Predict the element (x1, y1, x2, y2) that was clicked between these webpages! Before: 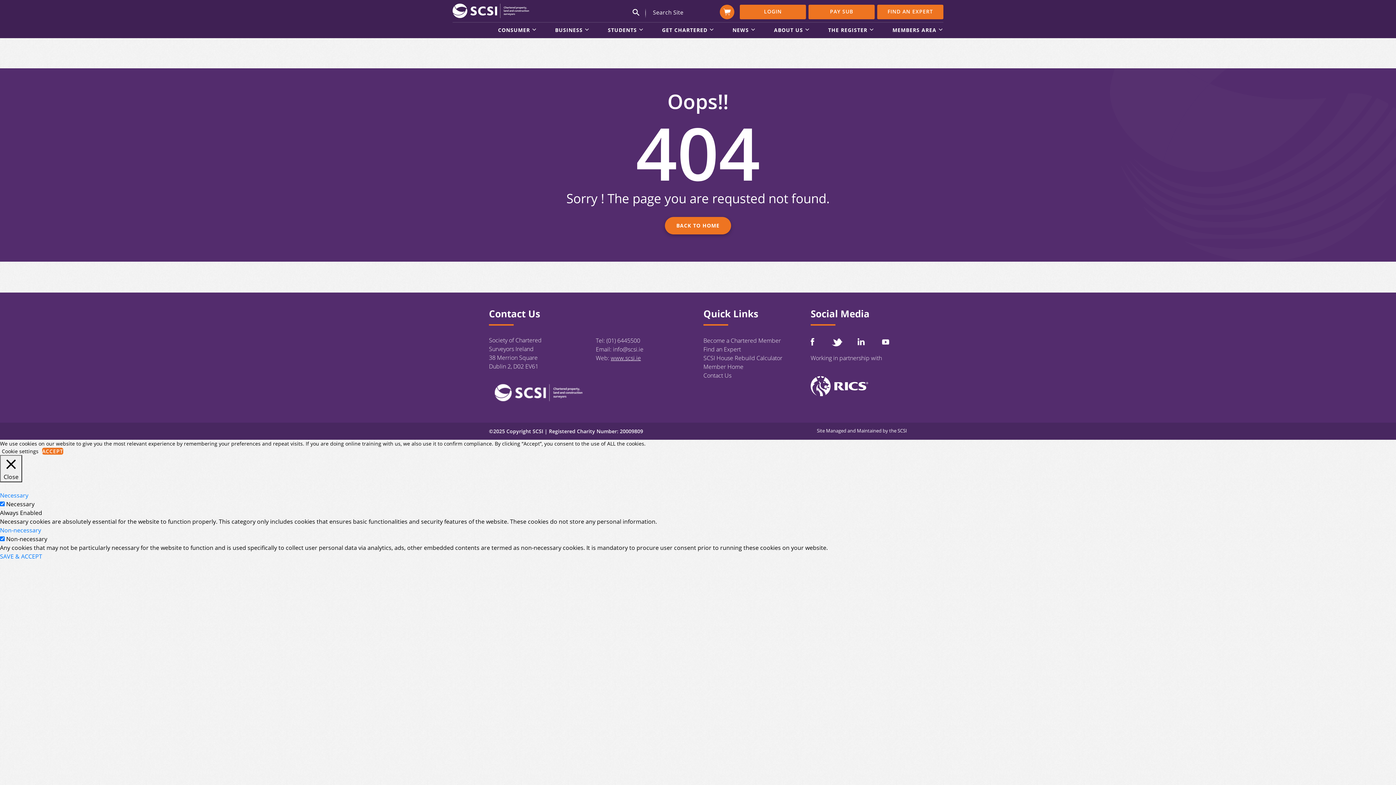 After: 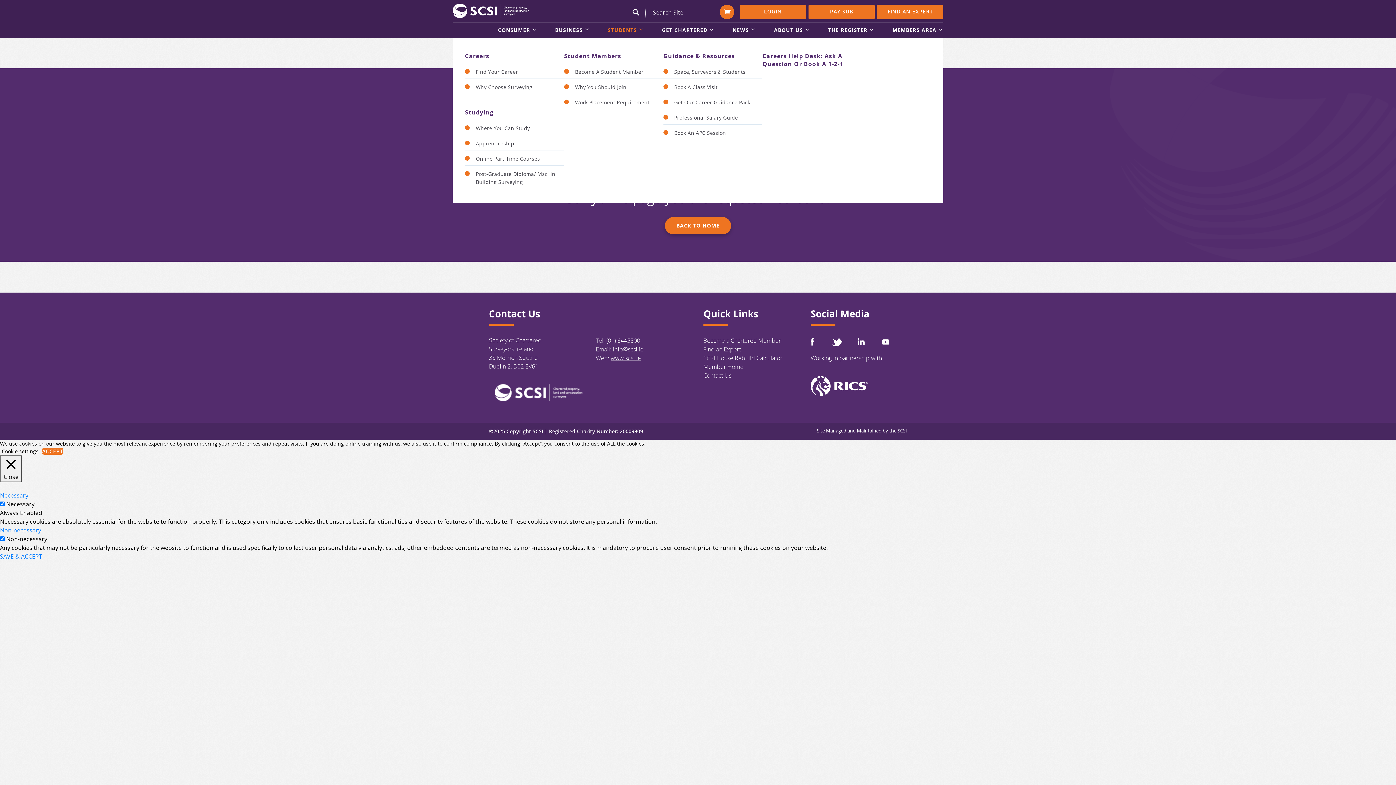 Action: label: STUDENTS bbox: (608, 27, 643, 38)